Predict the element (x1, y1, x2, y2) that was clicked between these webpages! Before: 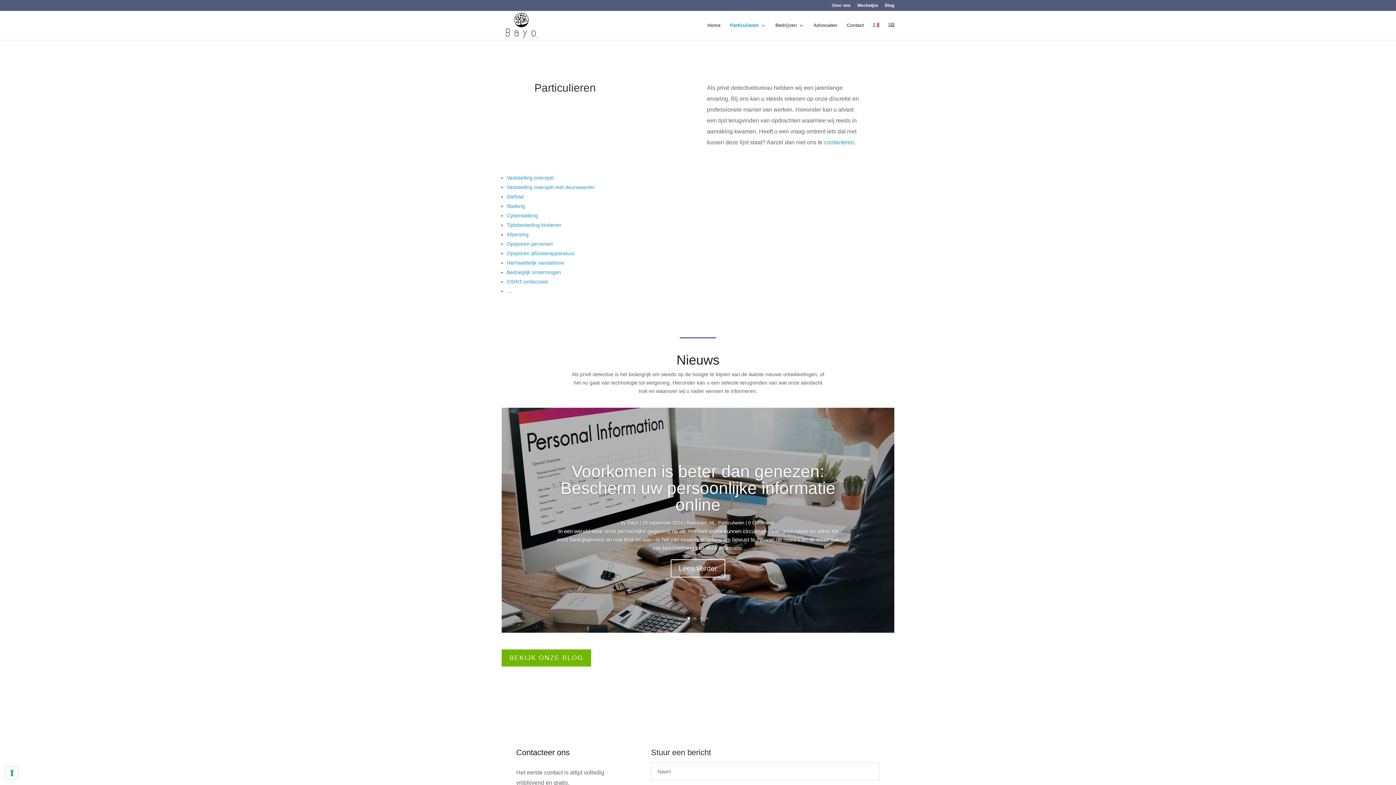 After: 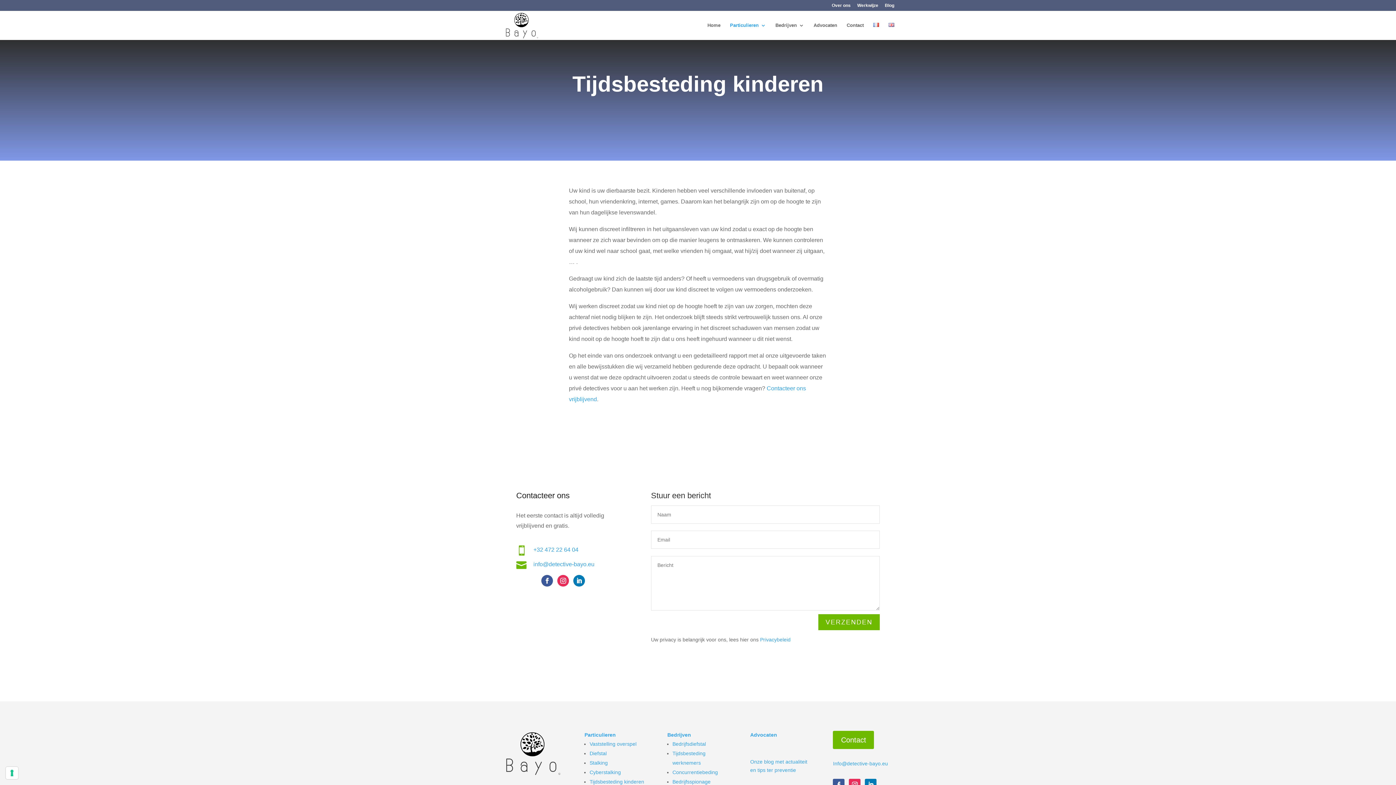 Action: label: Tijdsbesteding kinderen bbox: (506, 222, 561, 228)